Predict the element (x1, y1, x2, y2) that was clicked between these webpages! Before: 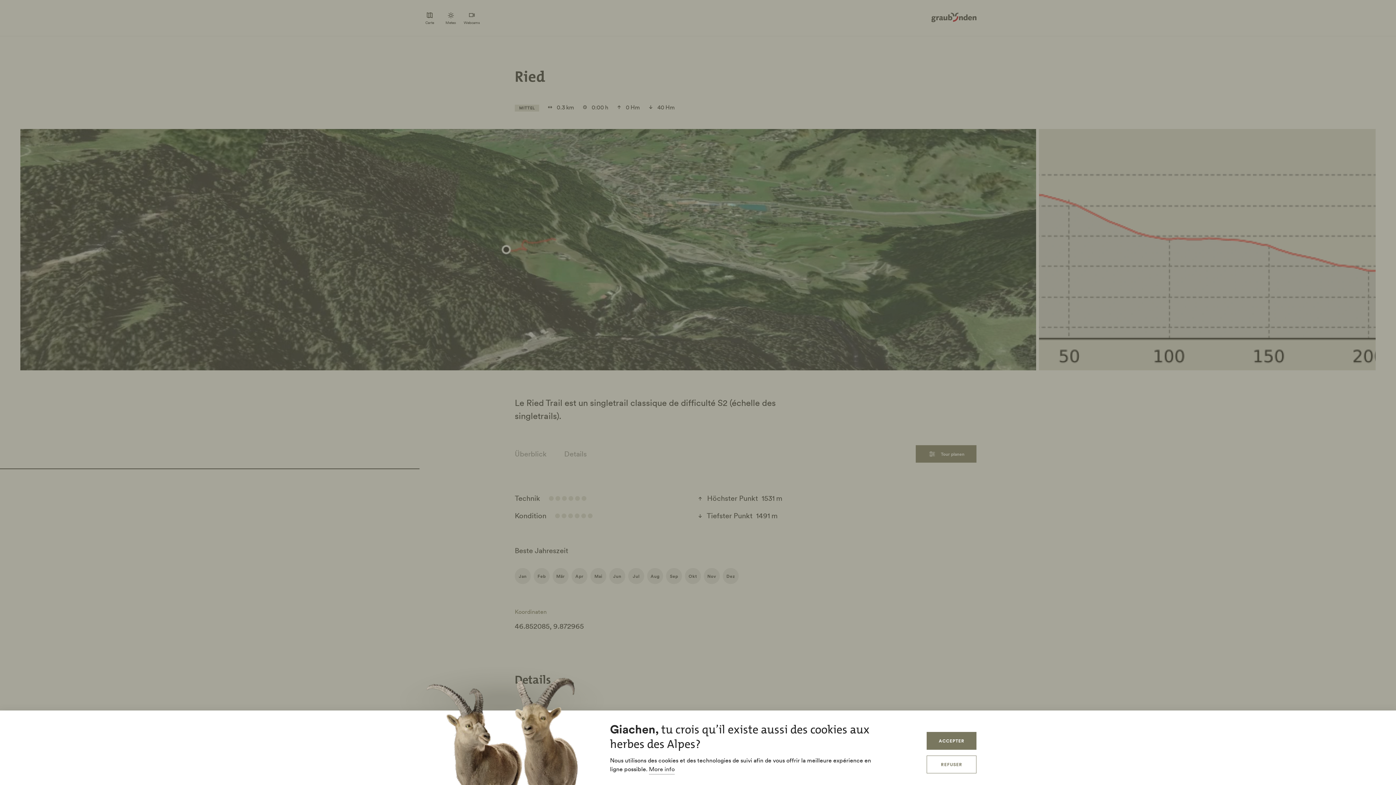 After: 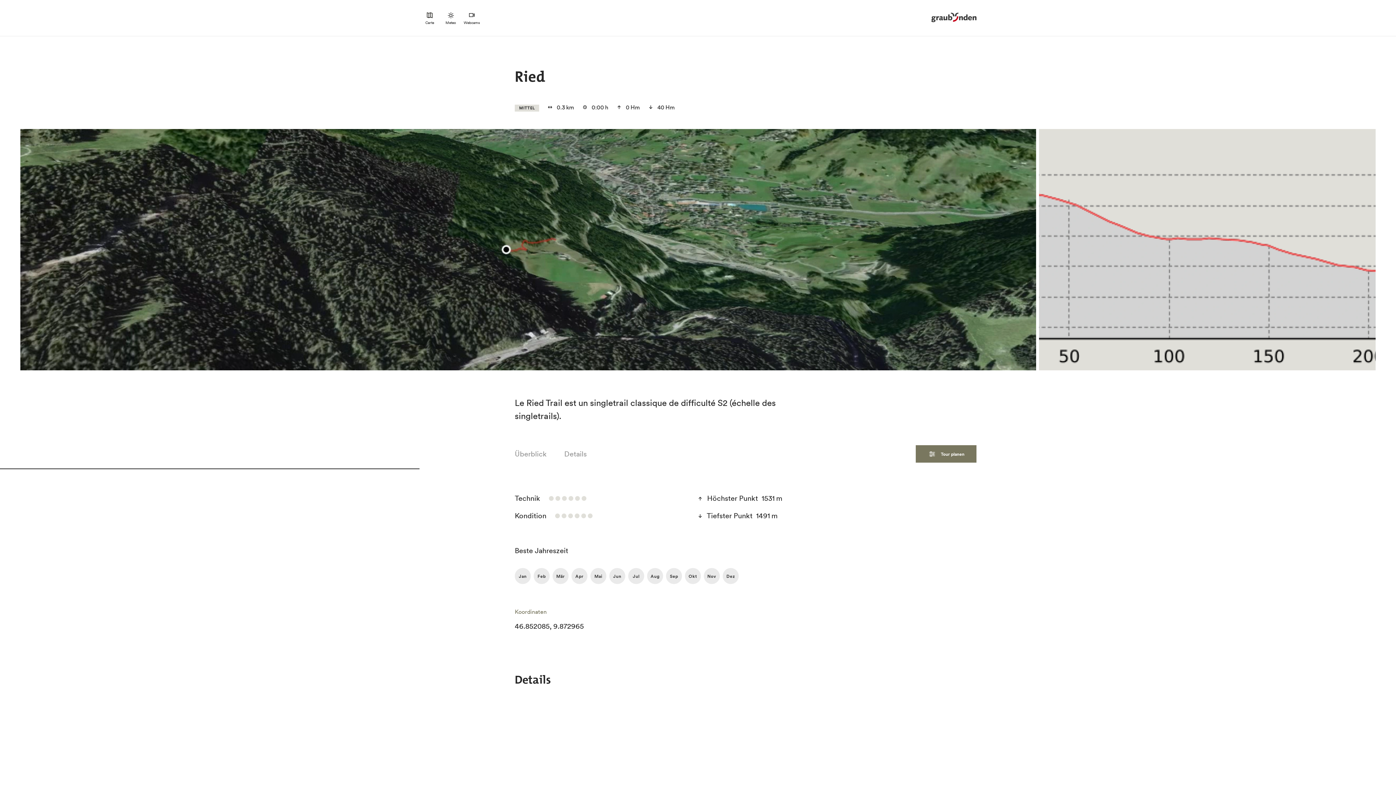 Action: bbox: (927, 732, 976, 750) label: ACCEPTER